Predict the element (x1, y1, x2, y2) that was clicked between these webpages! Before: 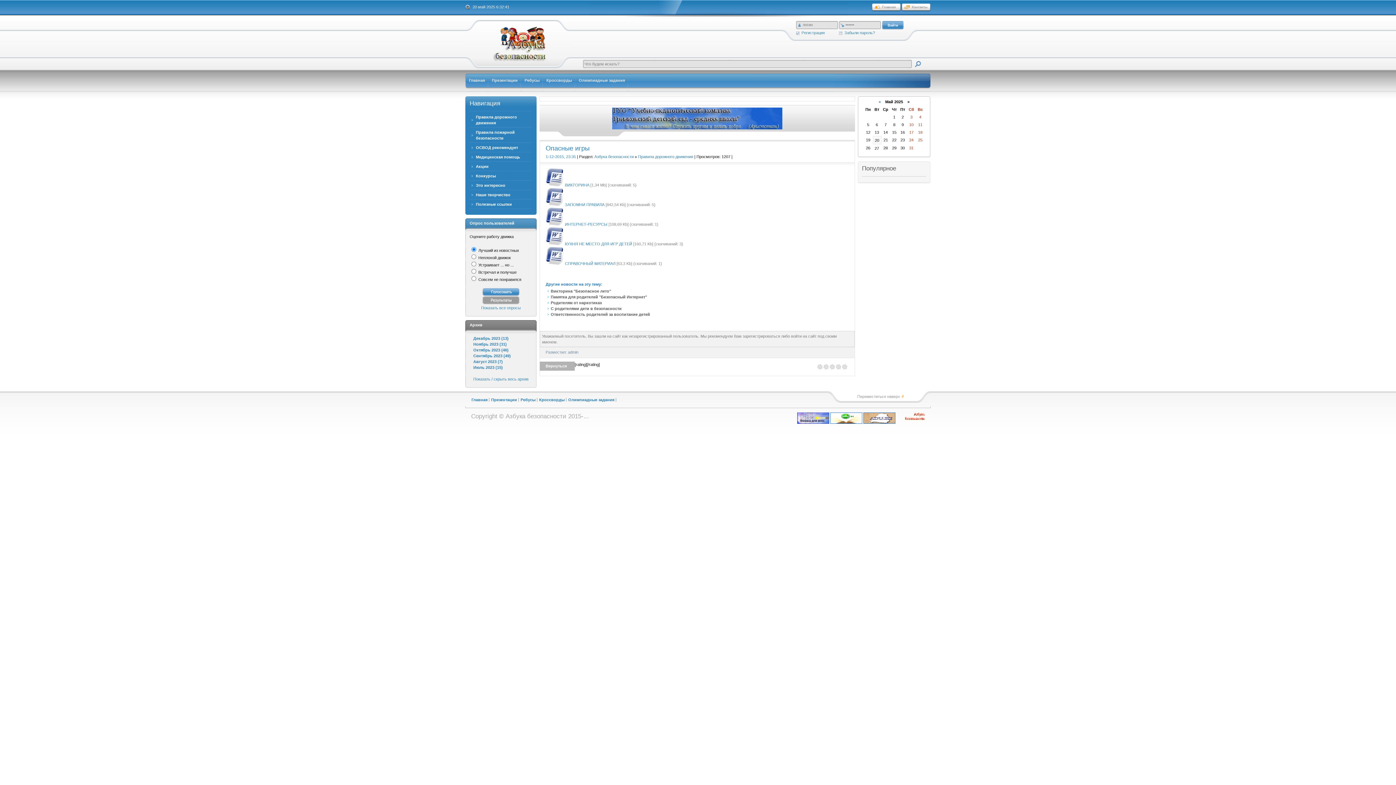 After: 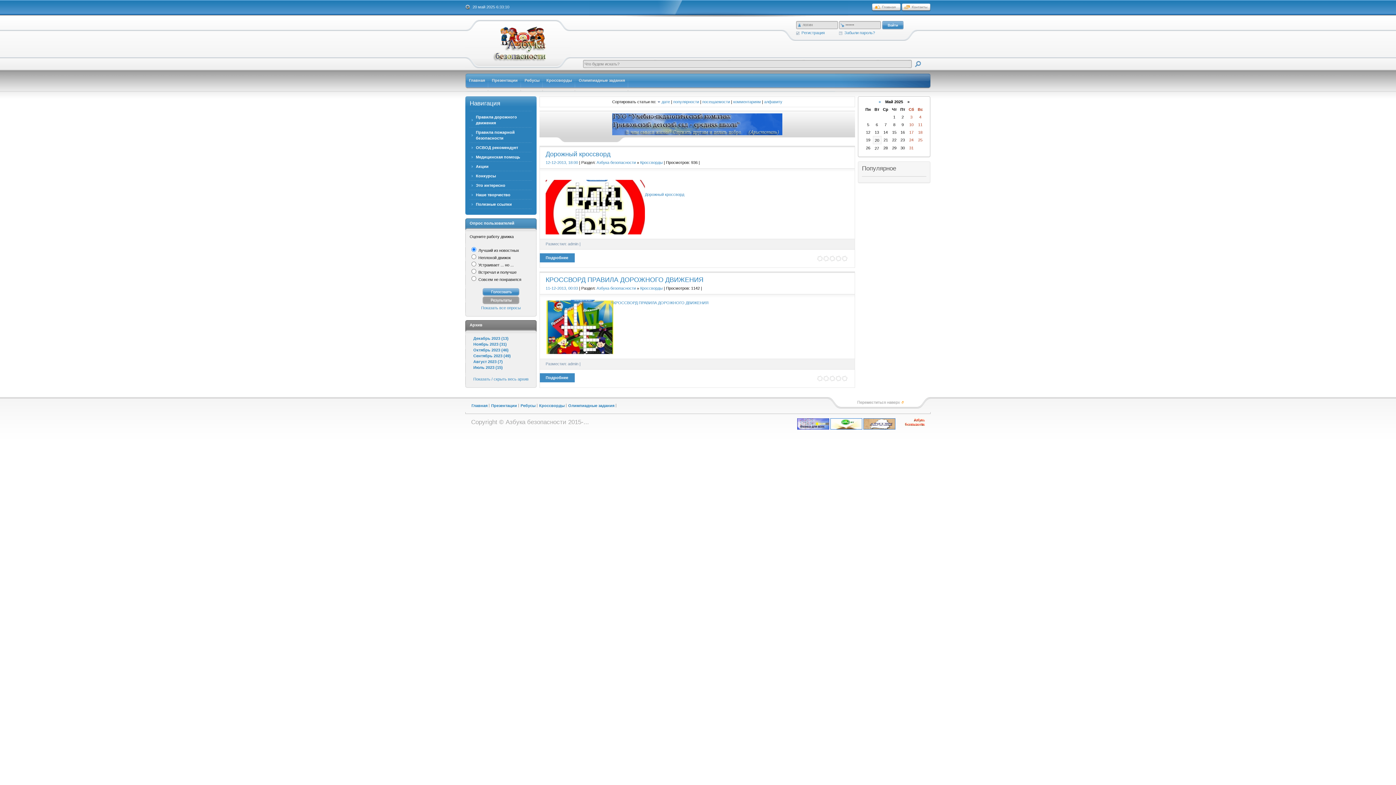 Action: label: Кроссворды bbox: (537, 398, 566, 401)